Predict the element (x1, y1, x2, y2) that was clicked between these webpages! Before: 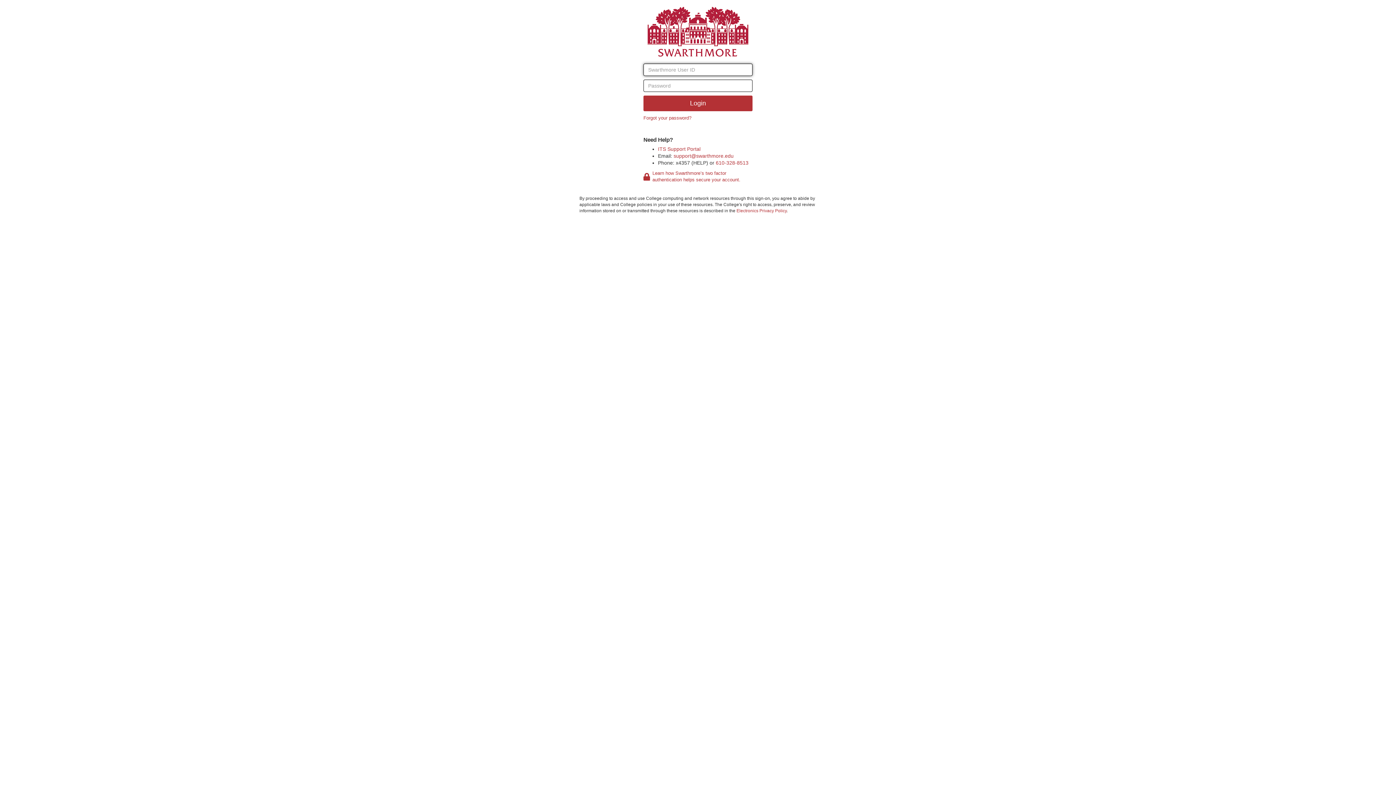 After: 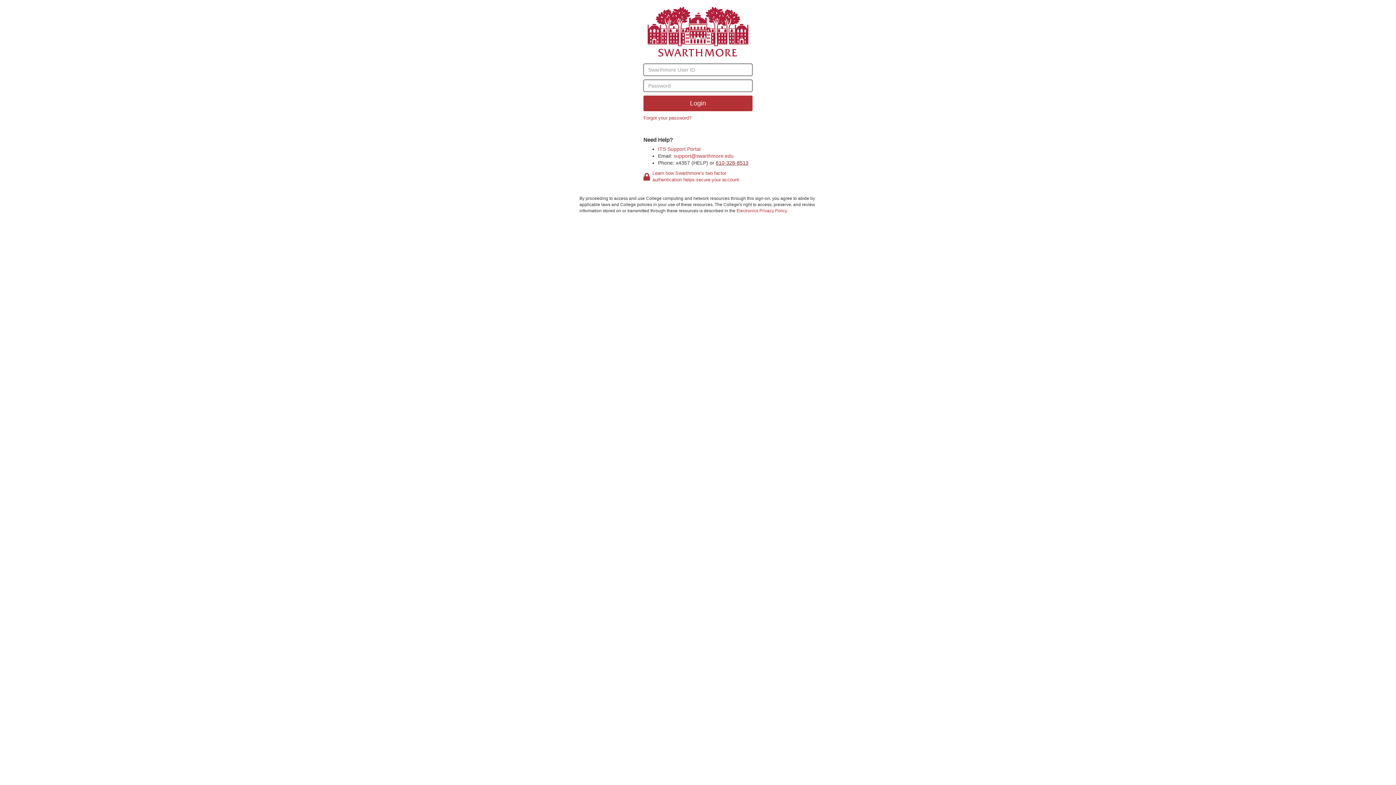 Action: label: 610-328-8513 bbox: (716, 160, 748, 165)